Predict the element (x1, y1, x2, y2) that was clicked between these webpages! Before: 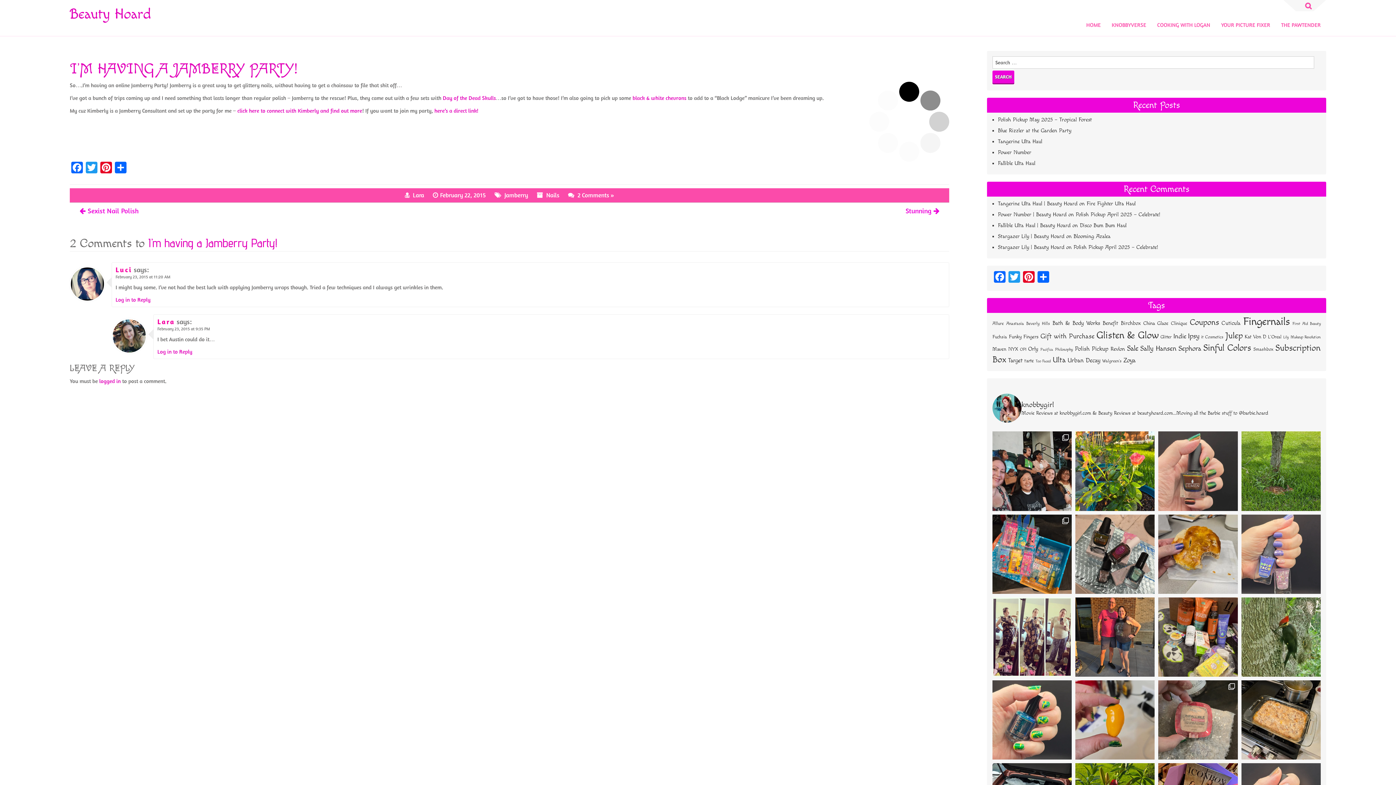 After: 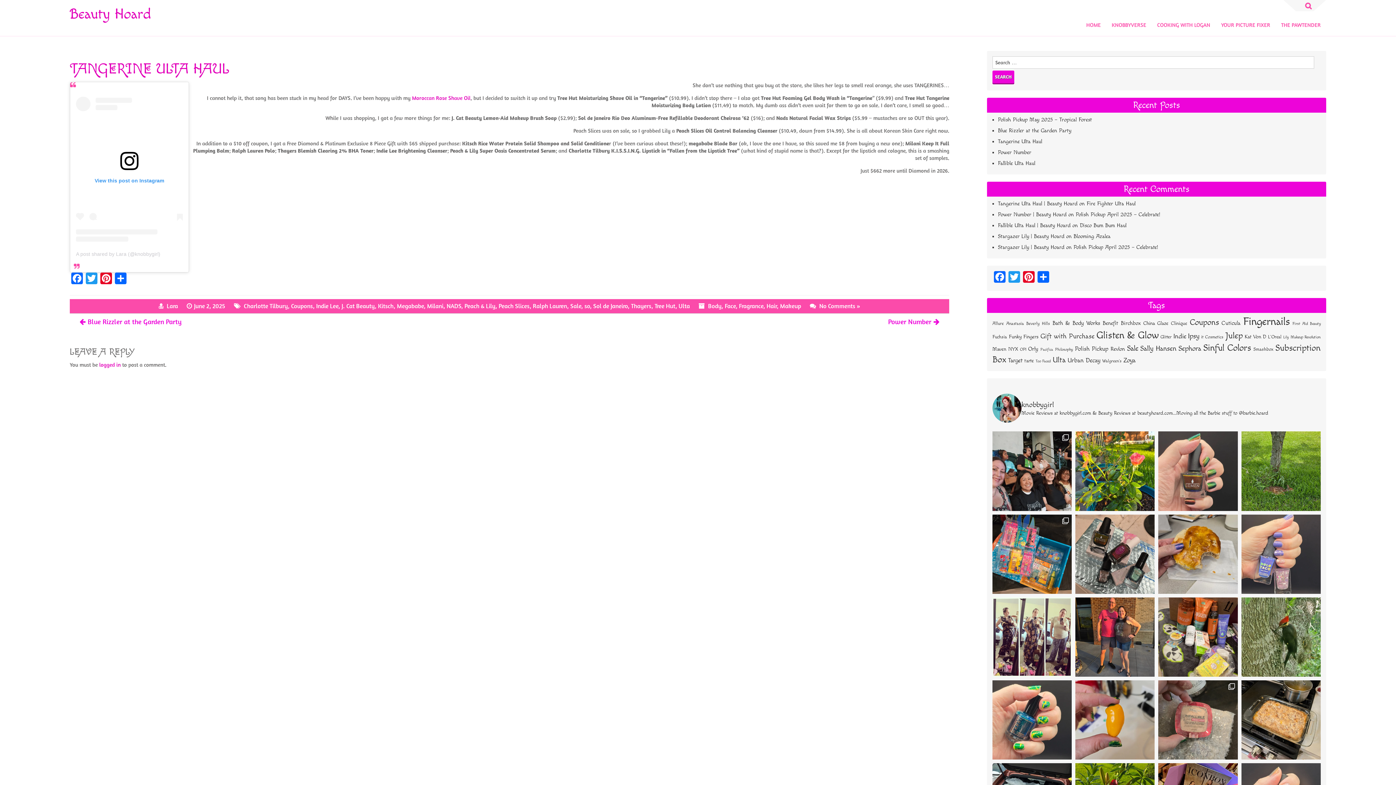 Action: label: Tangerine Ulta Haul bbox: (998, 138, 1042, 144)